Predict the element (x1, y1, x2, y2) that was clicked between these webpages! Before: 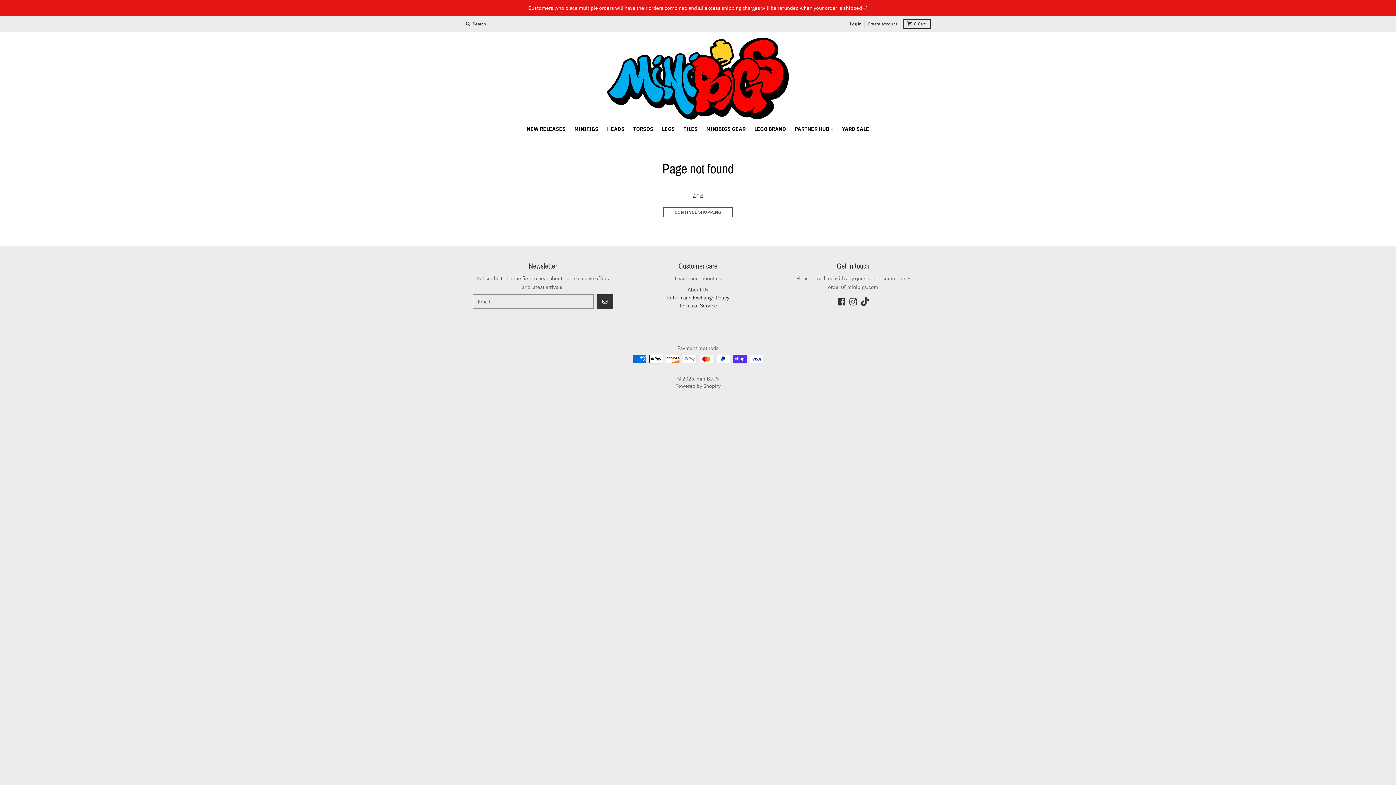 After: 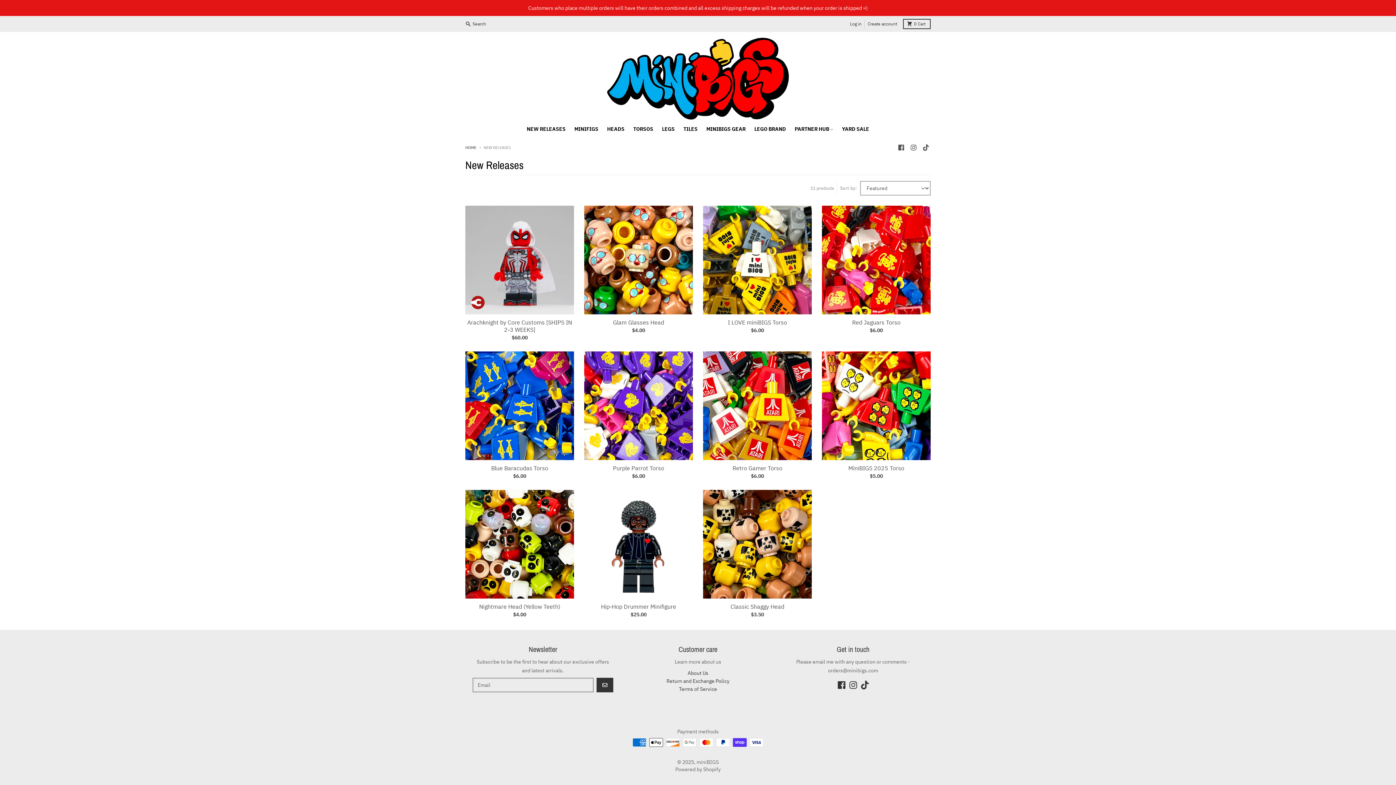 Action: bbox: (522, 122, 570, 135) label: NEW RELEASES